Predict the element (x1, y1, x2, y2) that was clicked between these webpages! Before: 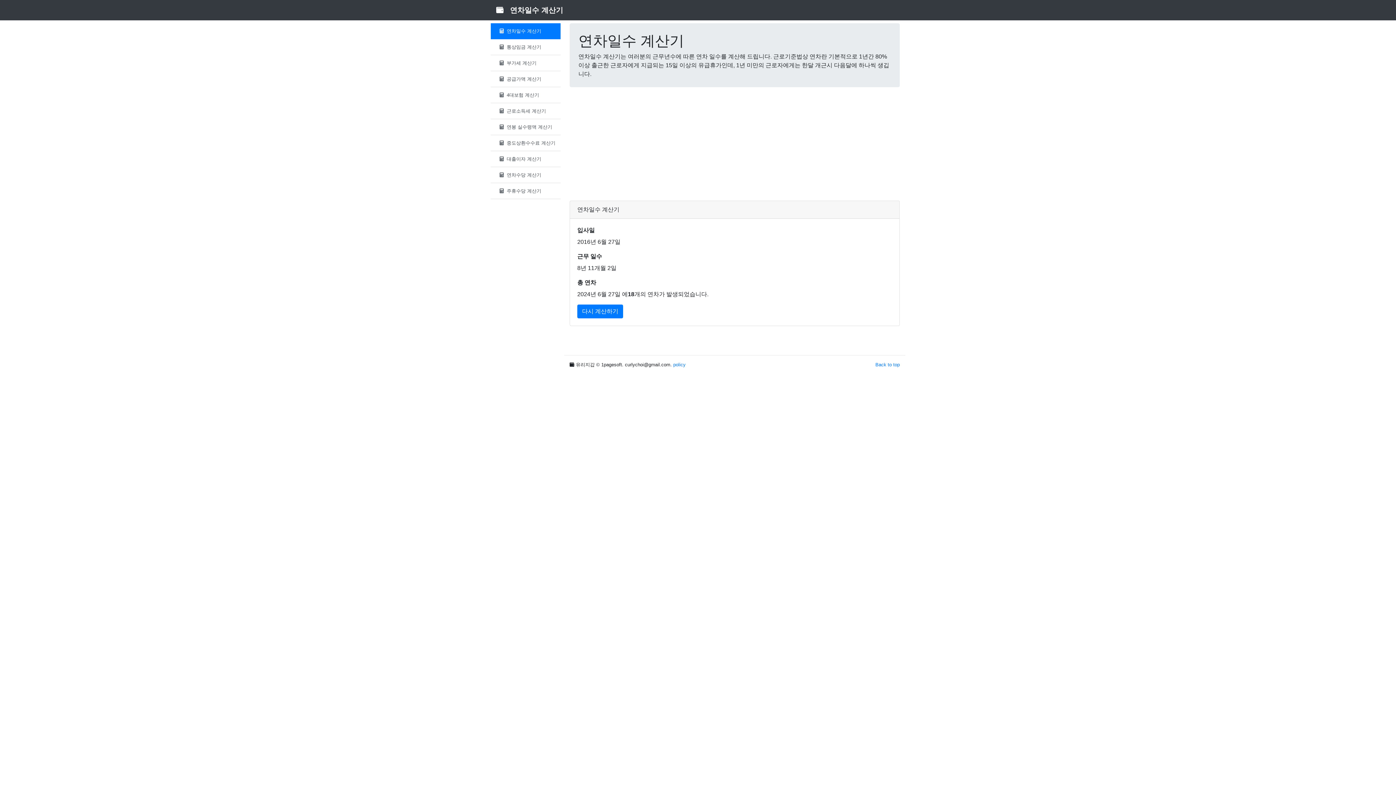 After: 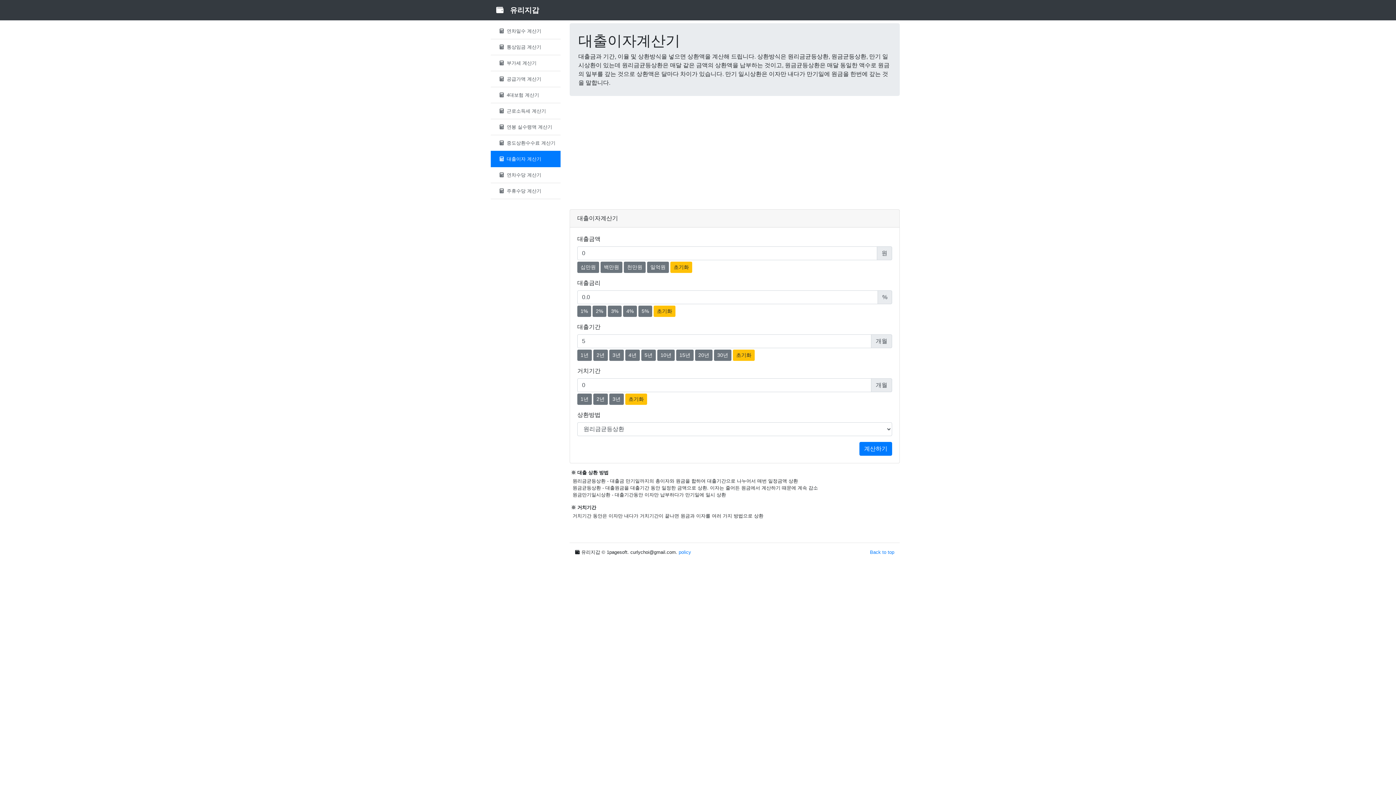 Action: bbox: (490, 150, 560, 167) label:  대출이자 계산기